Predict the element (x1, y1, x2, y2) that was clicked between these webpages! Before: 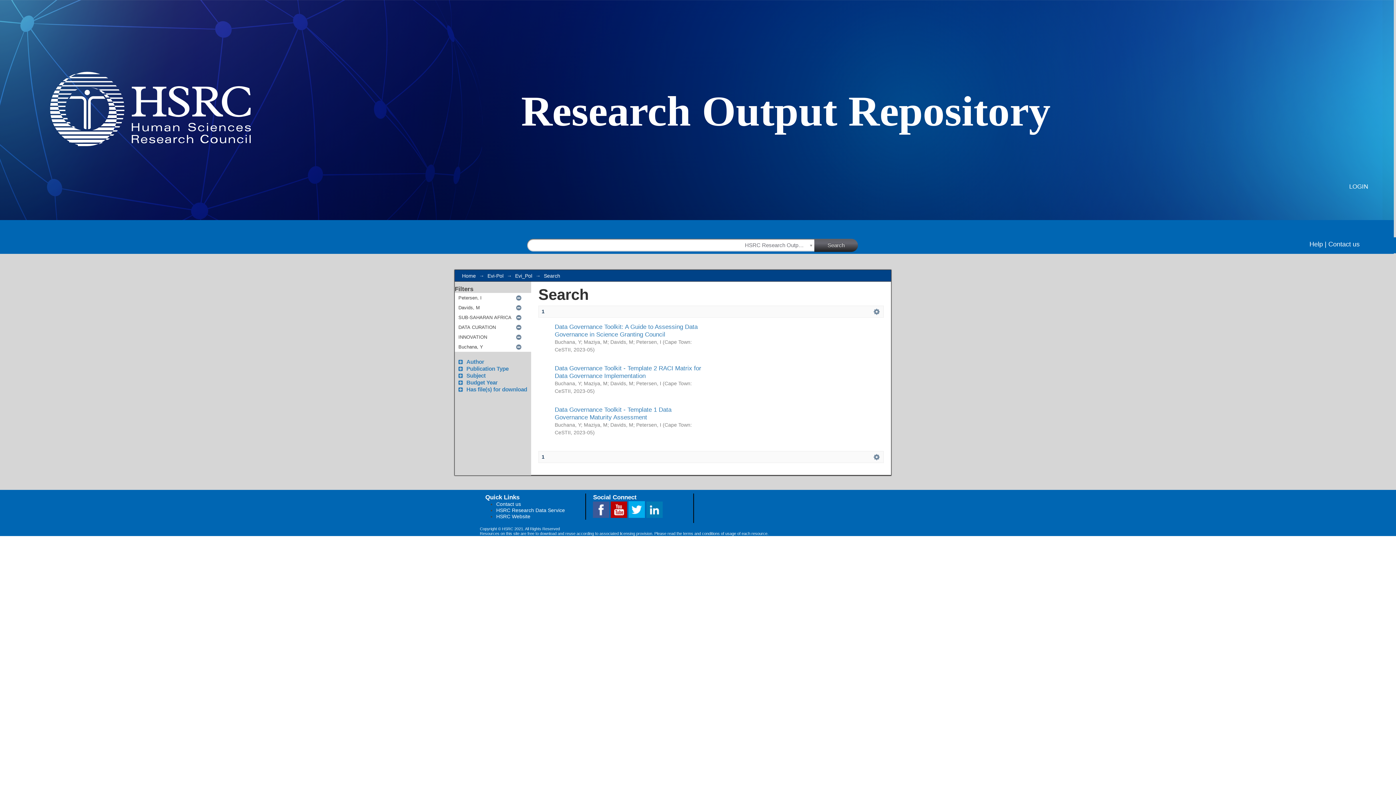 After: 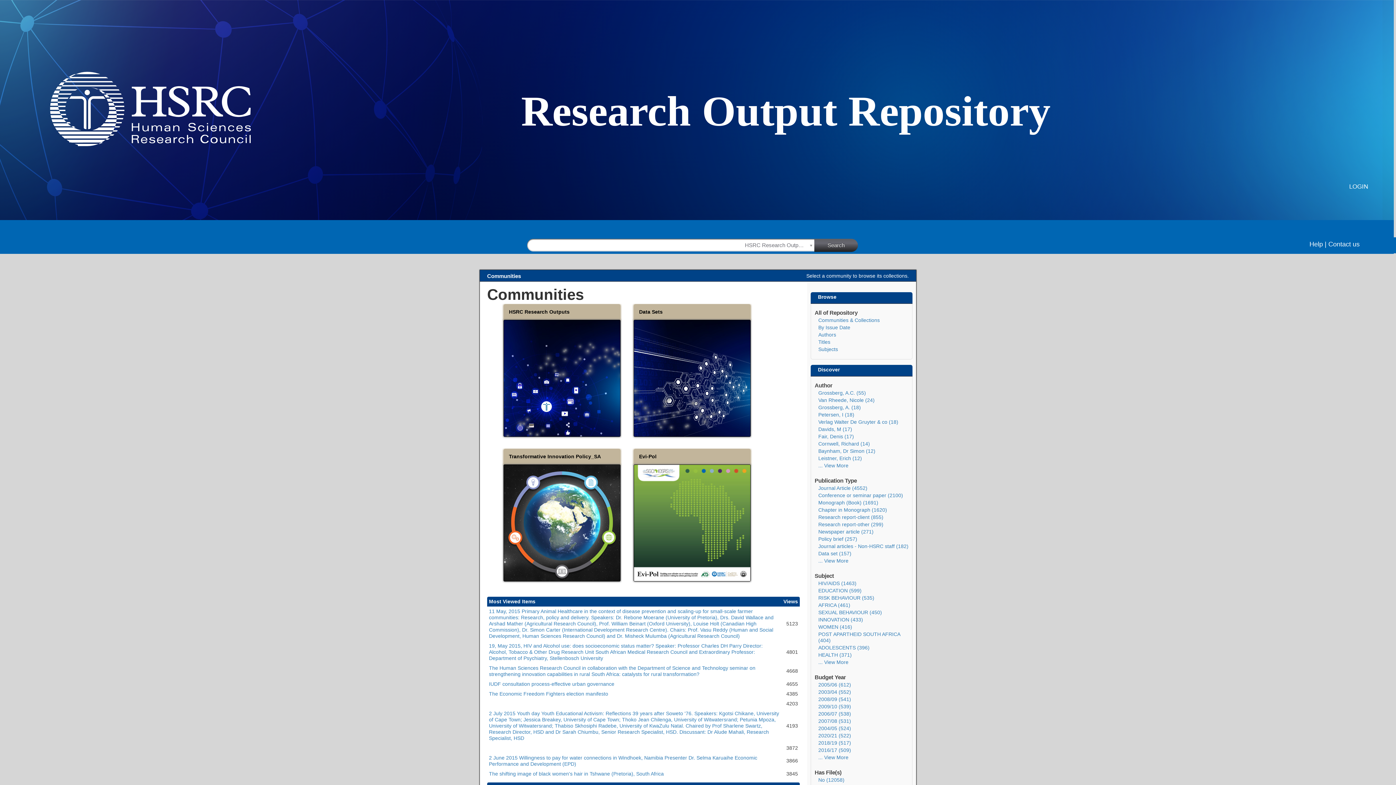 Action: bbox: (462, 273, 476, 278) label: Home